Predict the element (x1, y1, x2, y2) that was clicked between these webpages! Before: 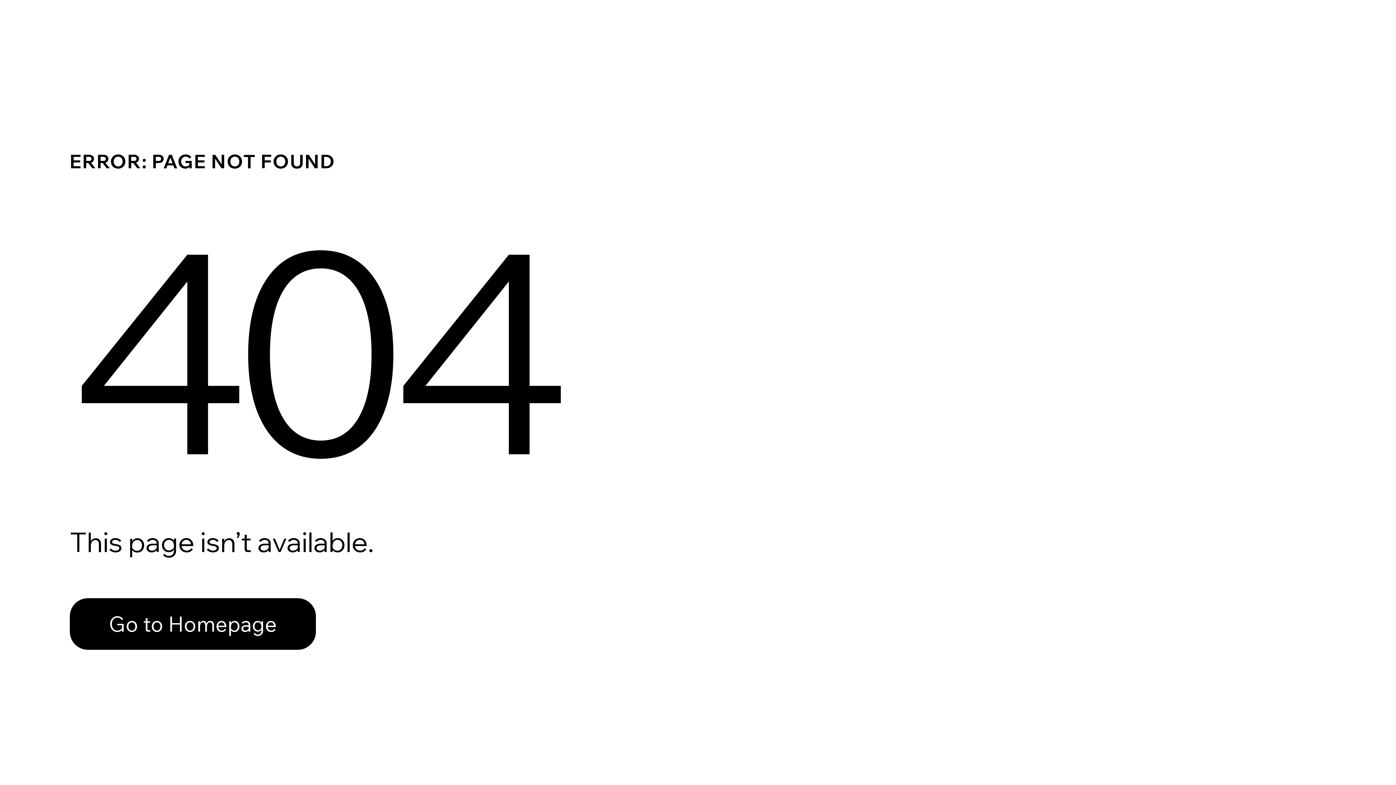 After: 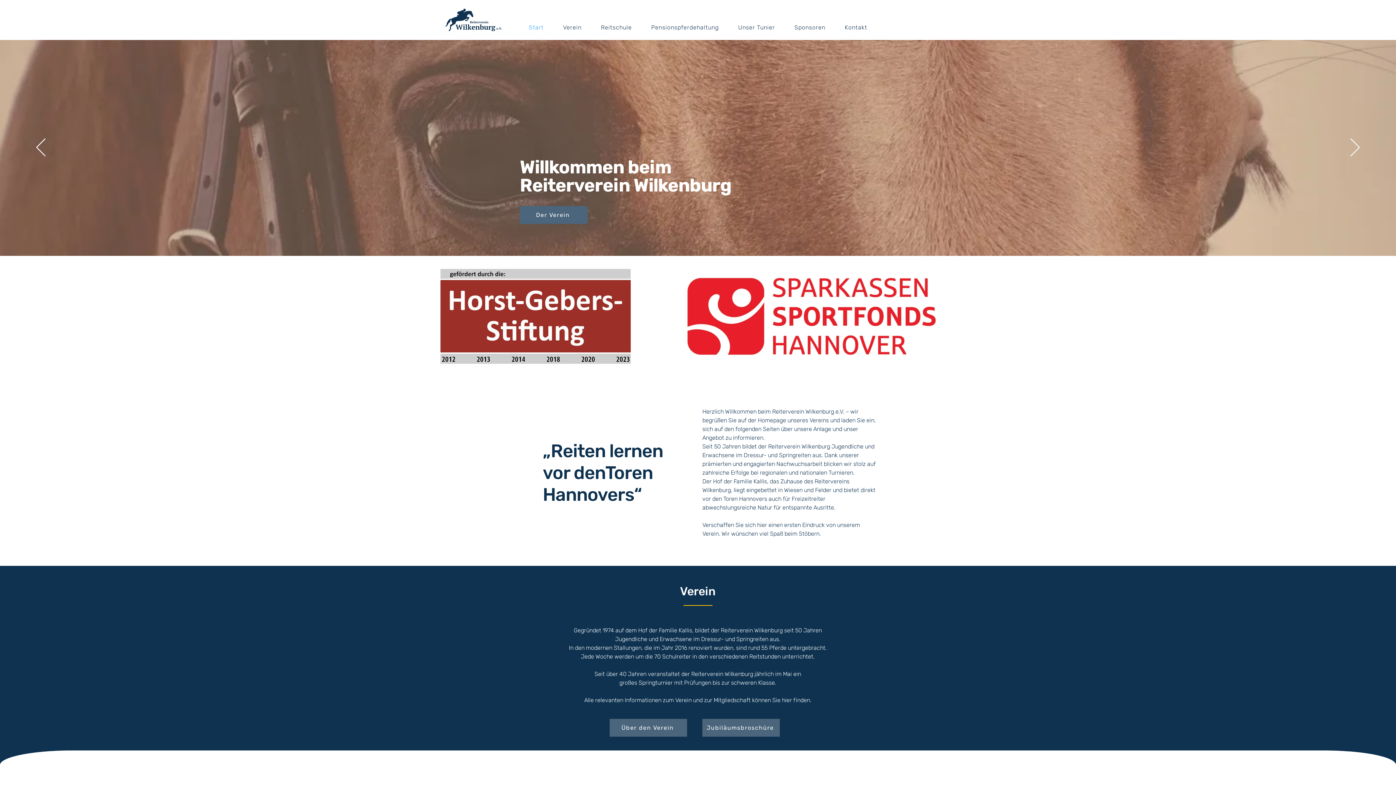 Action: bbox: (69, 598, 316, 650) label: Go to Homepage